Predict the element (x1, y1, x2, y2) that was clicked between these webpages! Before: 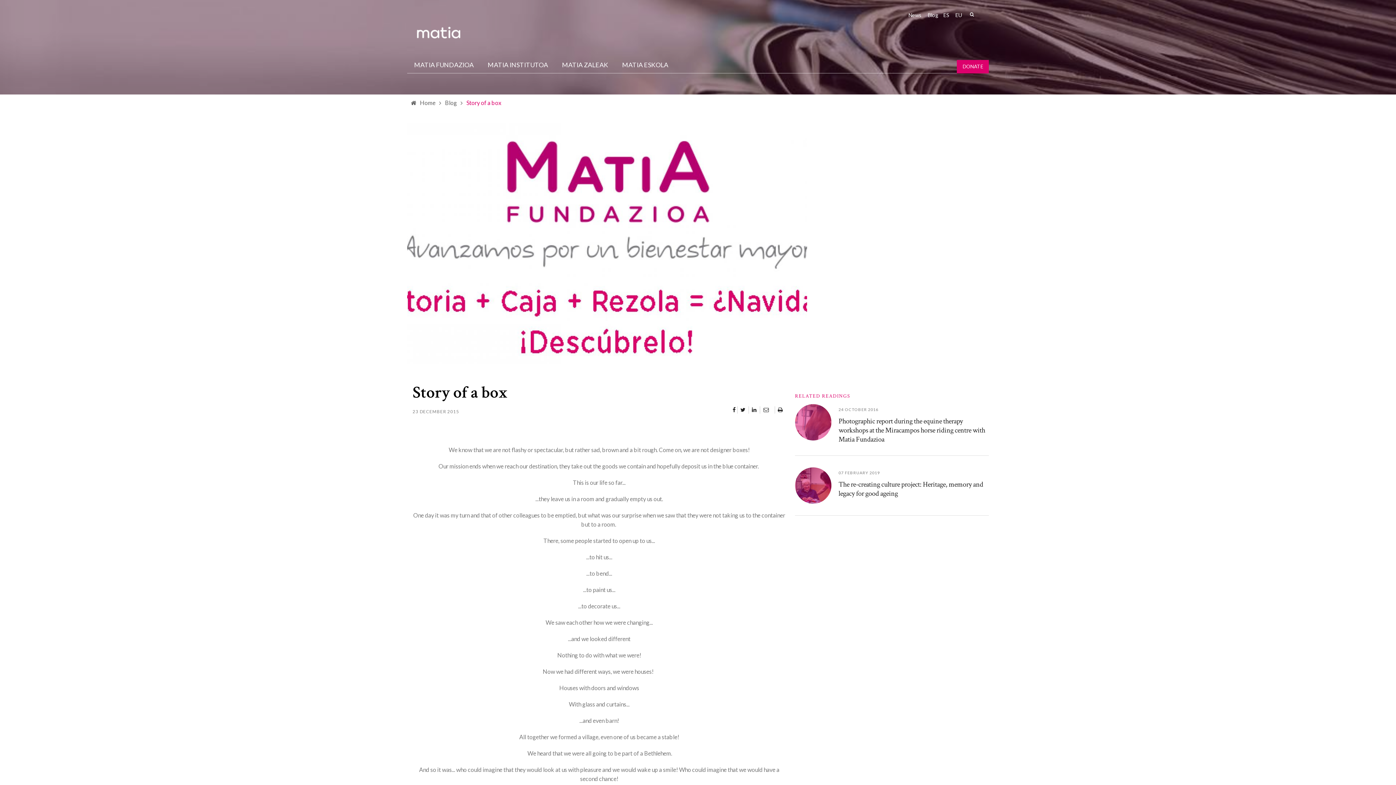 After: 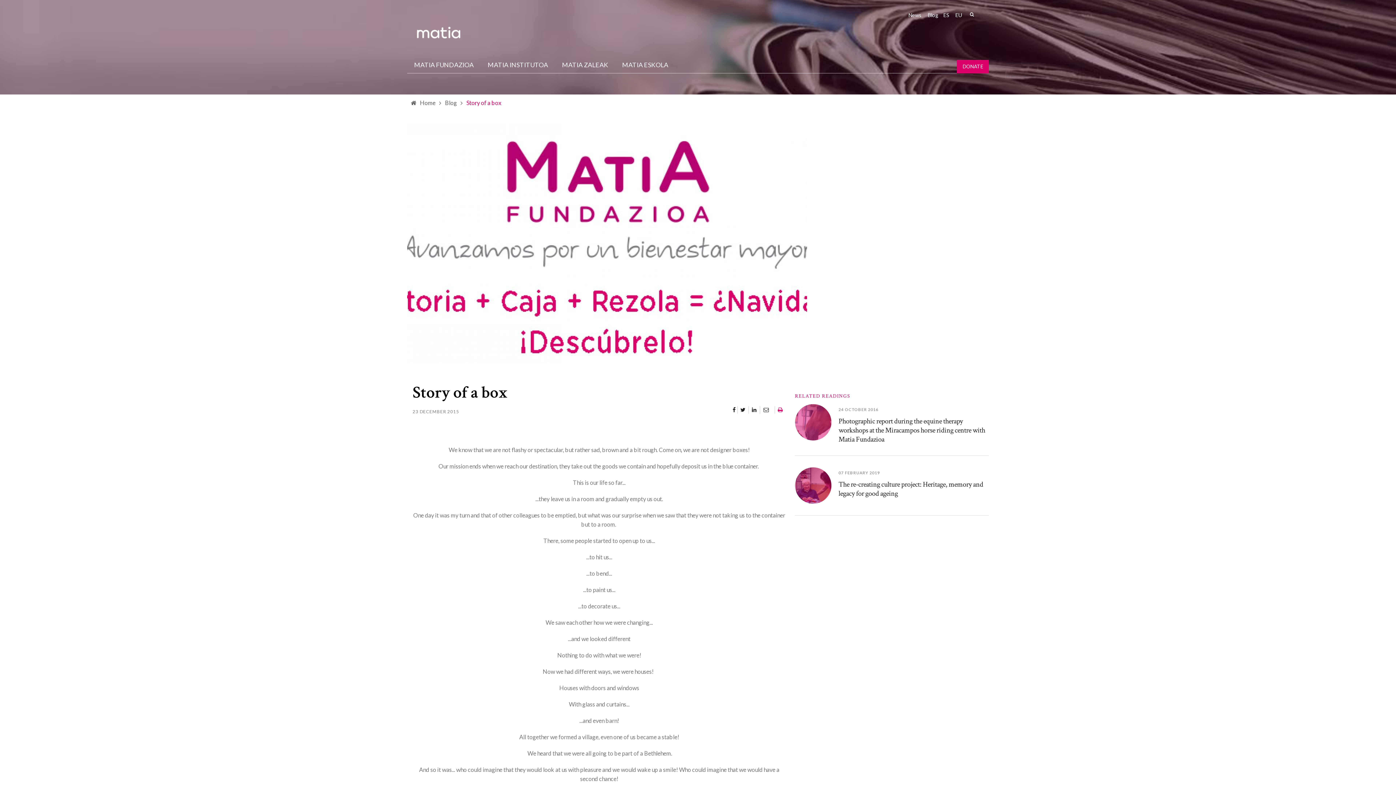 Action: bbox: (775, 406, 786, 413)